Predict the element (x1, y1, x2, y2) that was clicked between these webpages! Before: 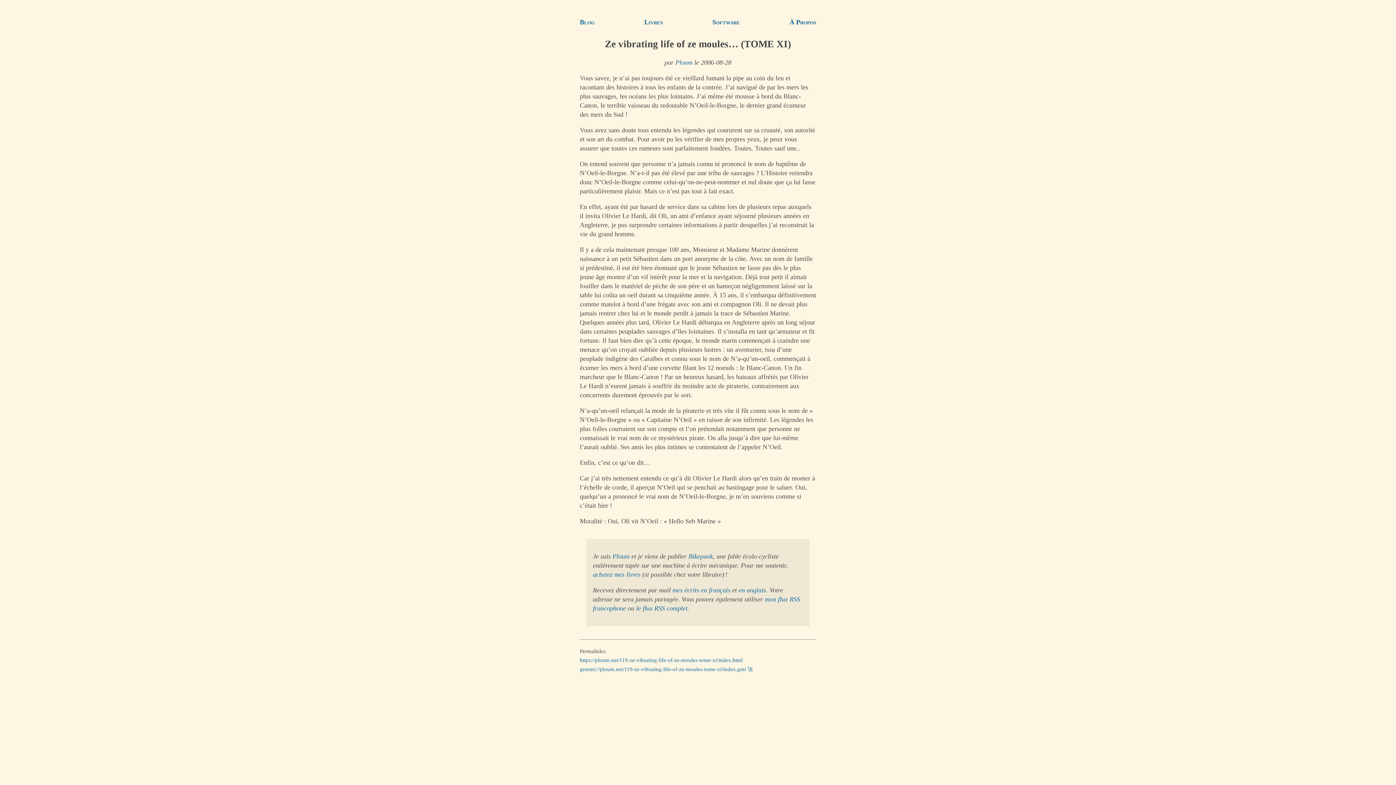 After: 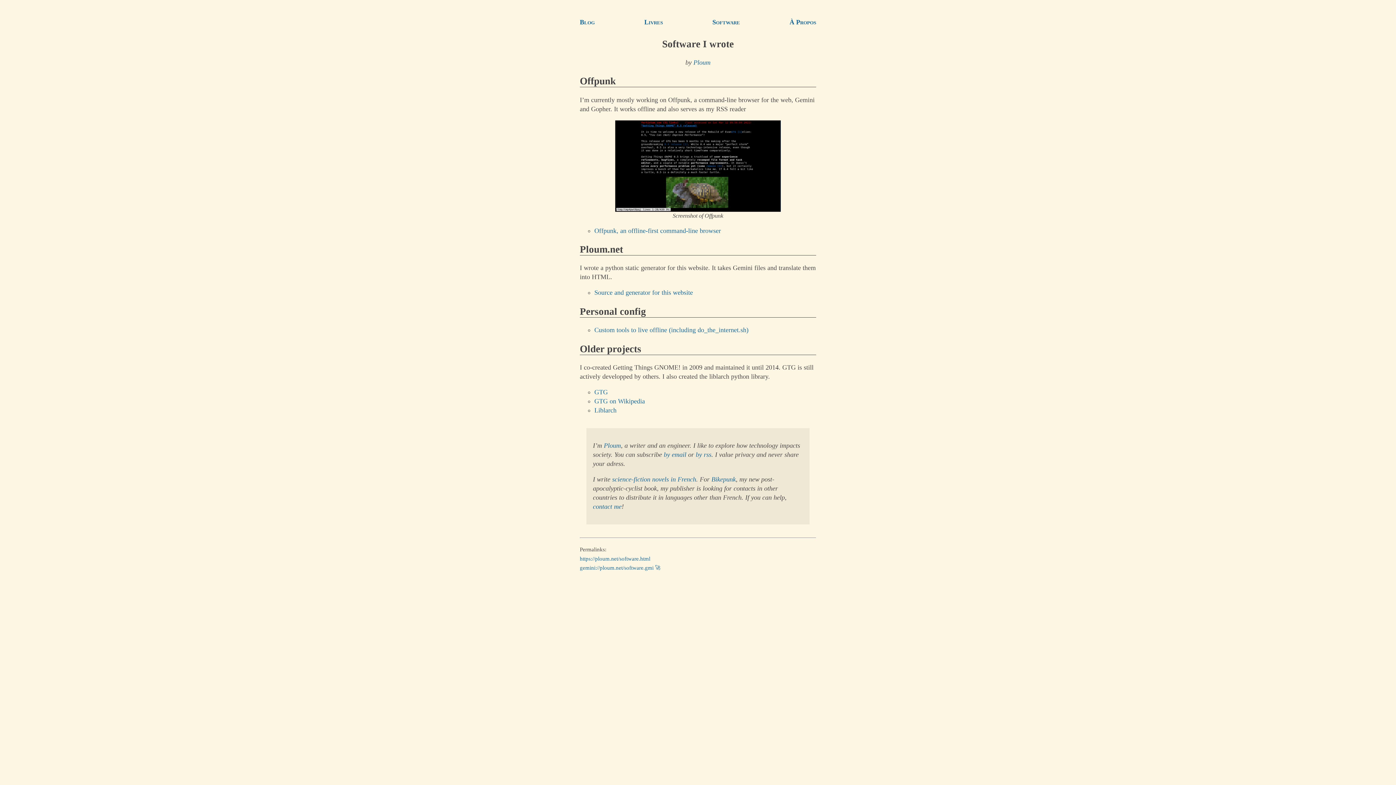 Action: bbox: (712, 14, 740, 30) label: Software